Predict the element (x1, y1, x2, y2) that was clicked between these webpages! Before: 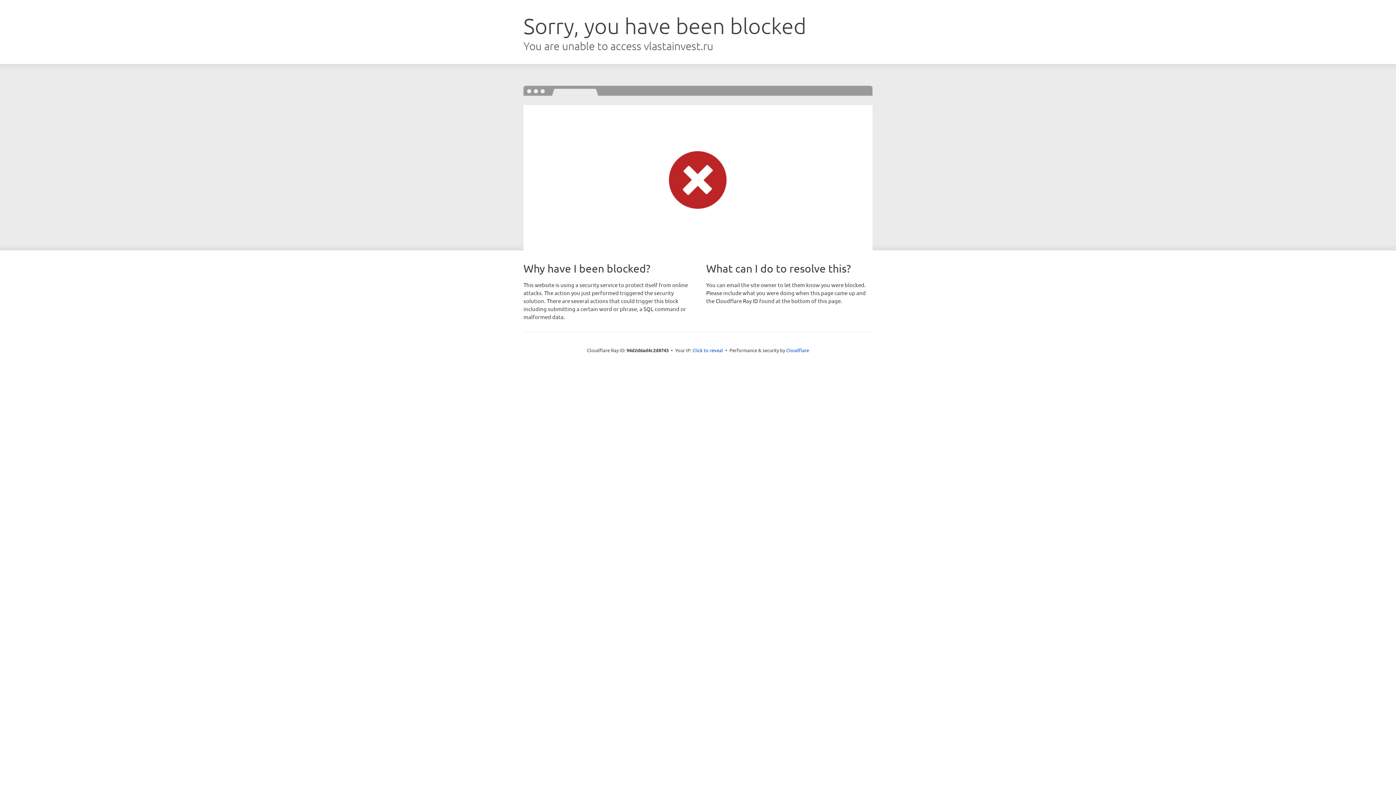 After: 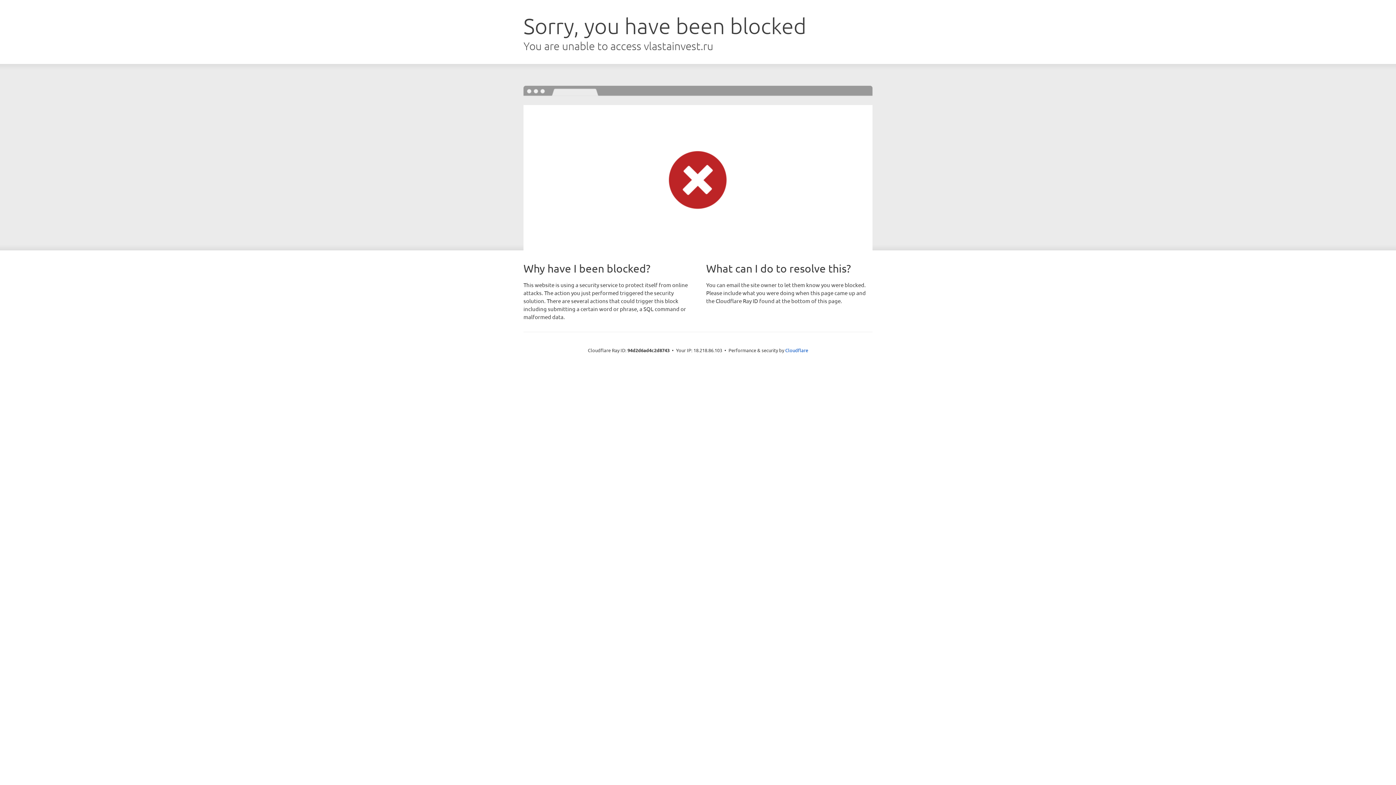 Action: bbox: (692, 346, 723, 353) label: Click to reveal